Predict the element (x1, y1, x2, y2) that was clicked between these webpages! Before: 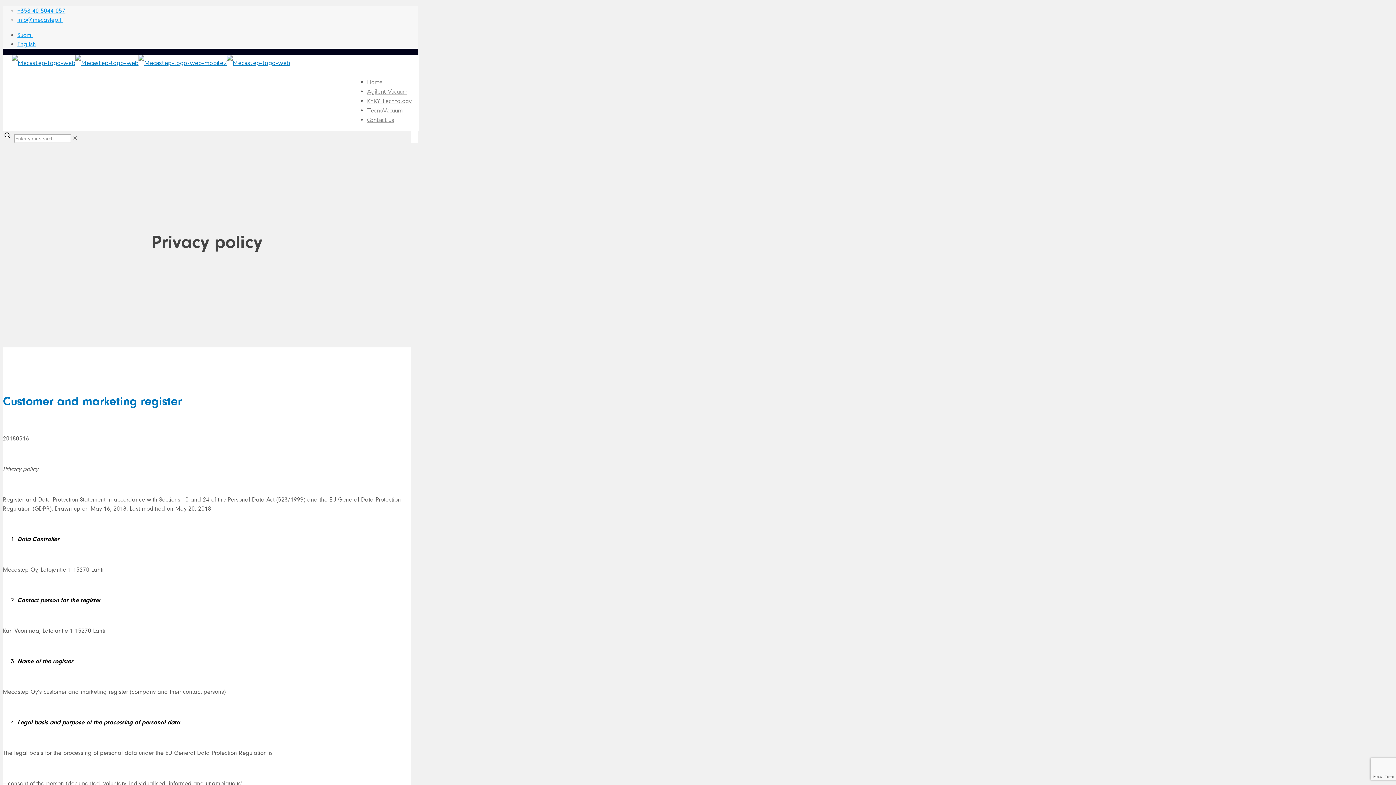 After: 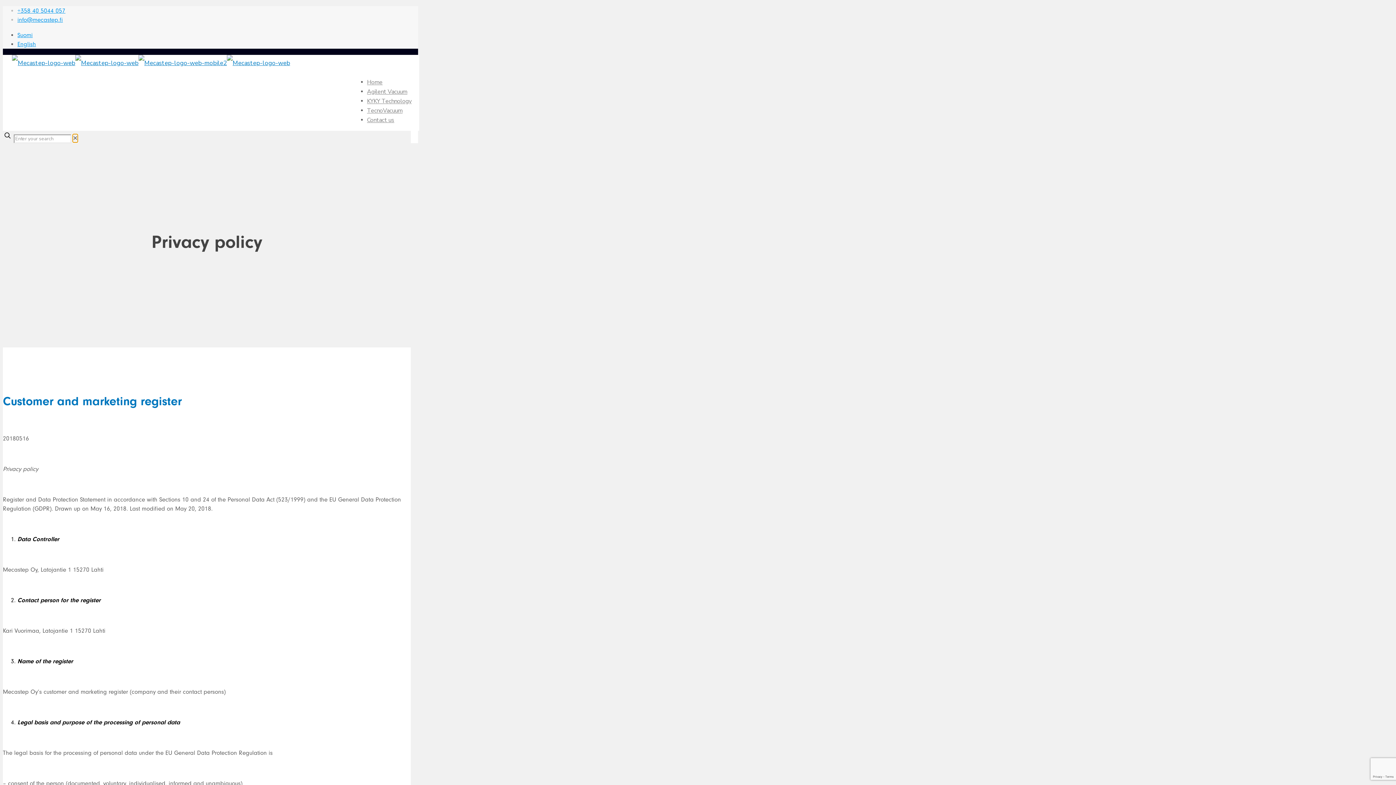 Action: bbox: (72, 134, 77, 142) label: ✕